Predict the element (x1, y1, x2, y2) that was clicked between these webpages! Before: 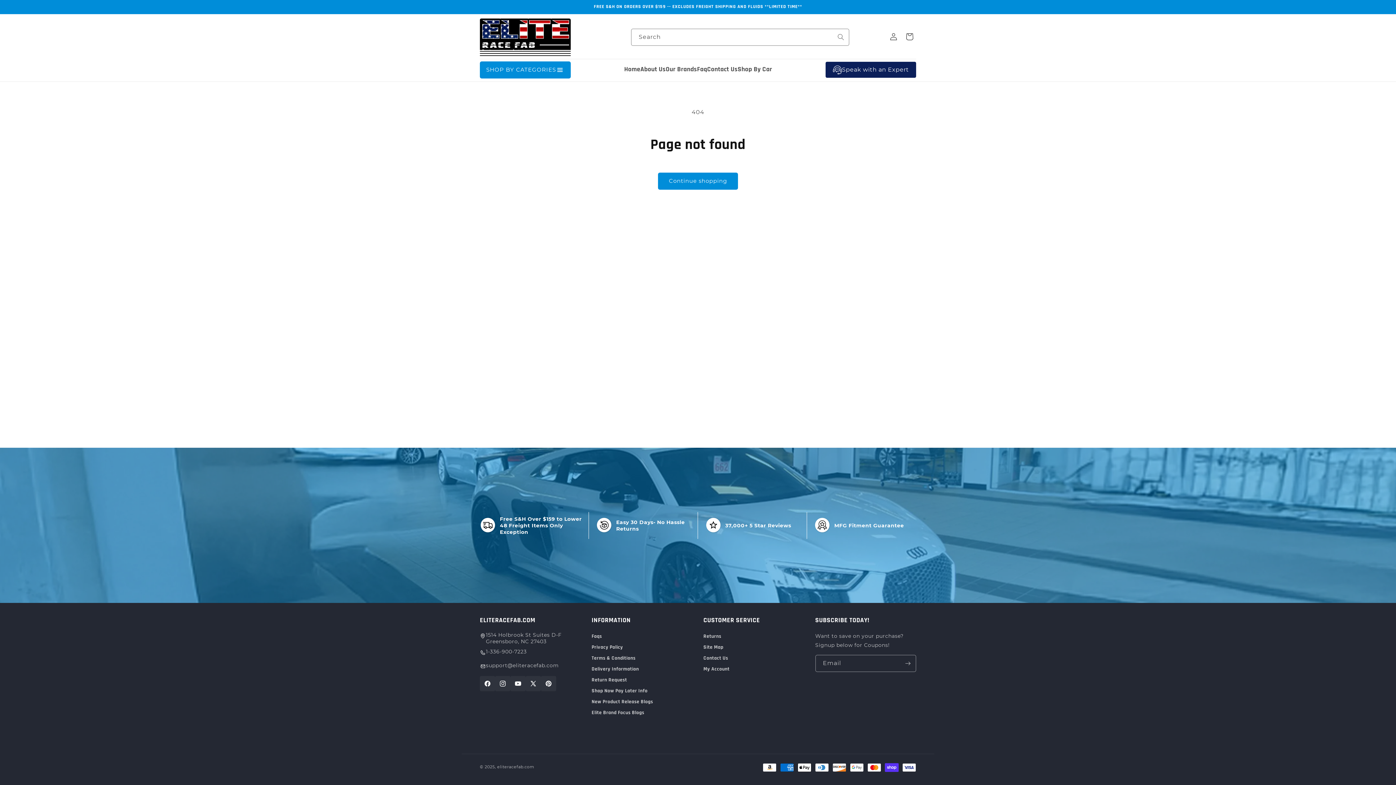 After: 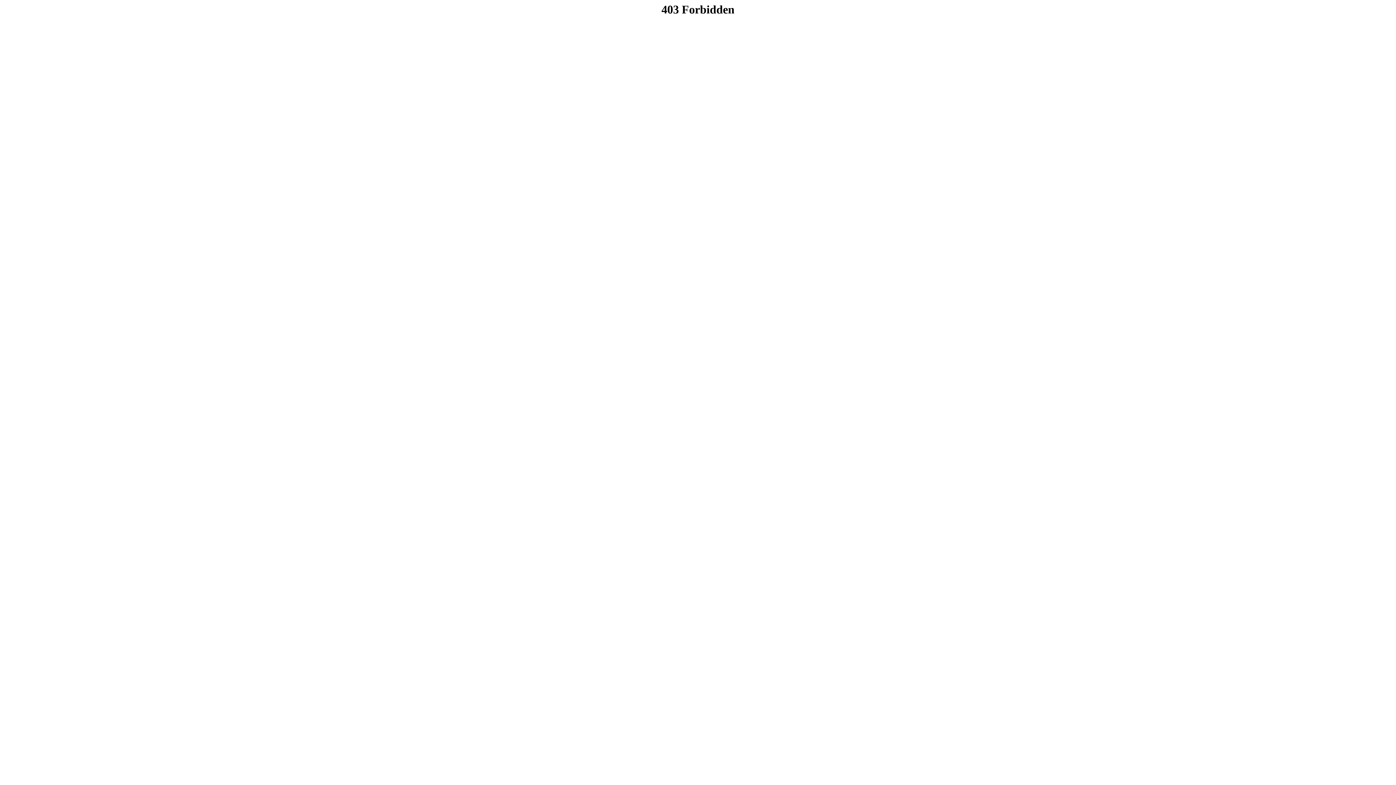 Action: label: Return Request bbox: (591, 674, 627, 685)